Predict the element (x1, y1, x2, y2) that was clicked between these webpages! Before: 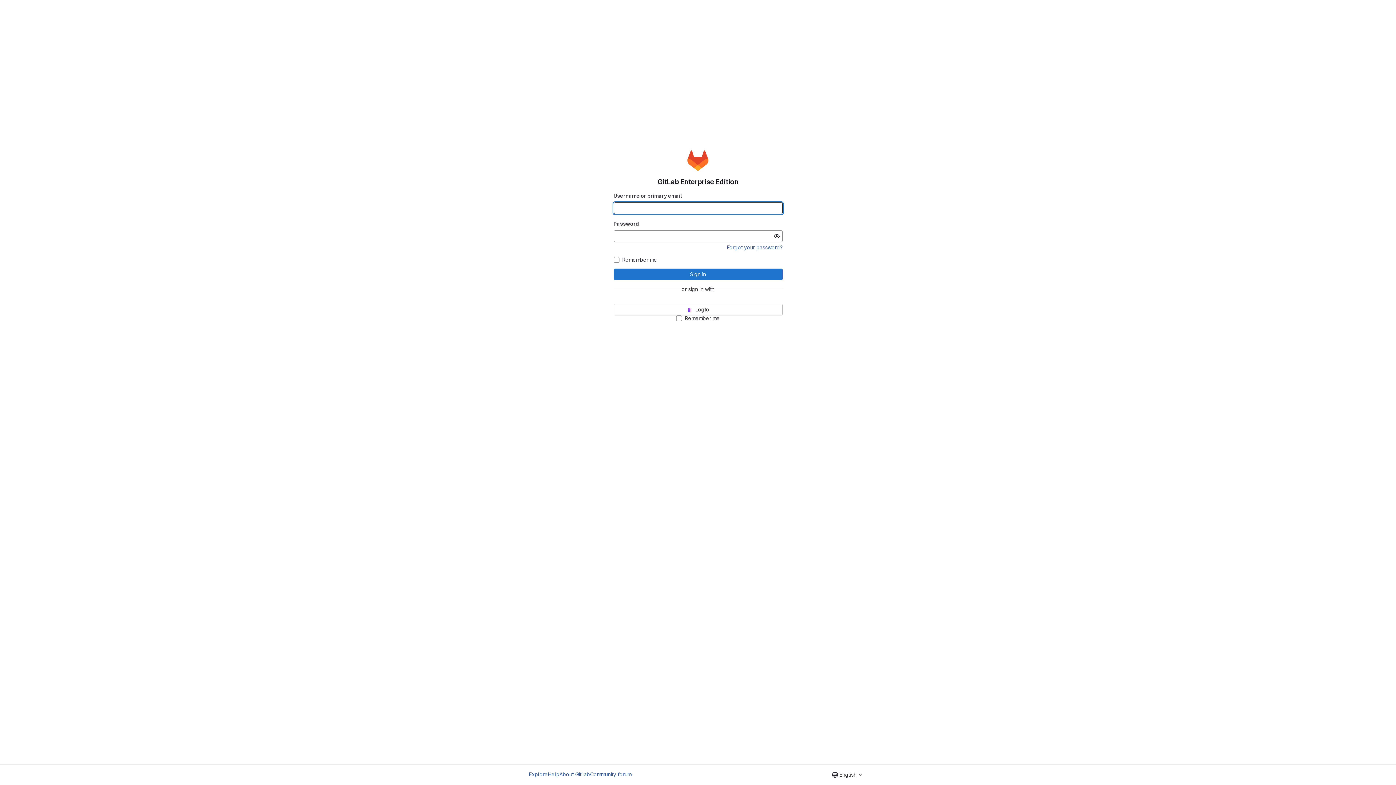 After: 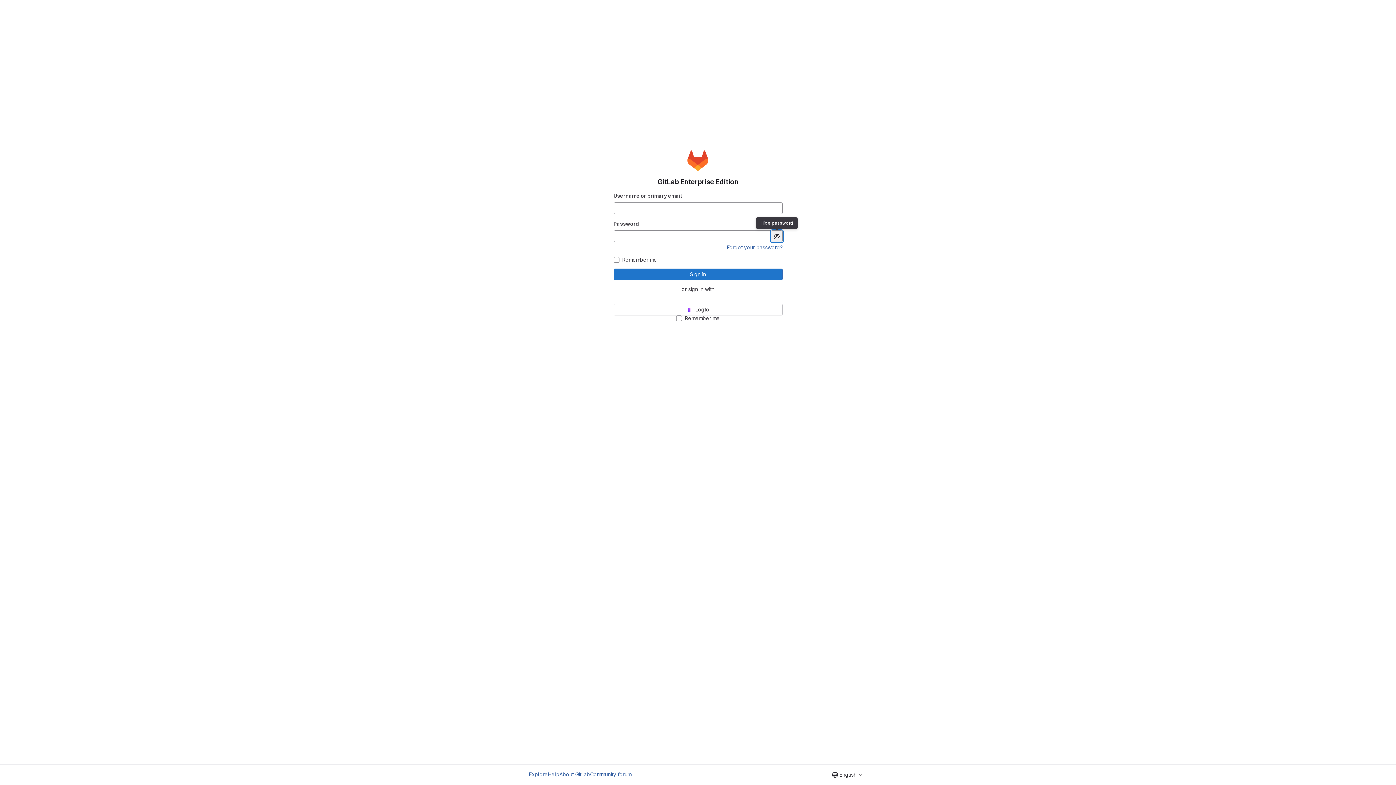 Action: bbox: (771, 230, 782, 242) label: Show password